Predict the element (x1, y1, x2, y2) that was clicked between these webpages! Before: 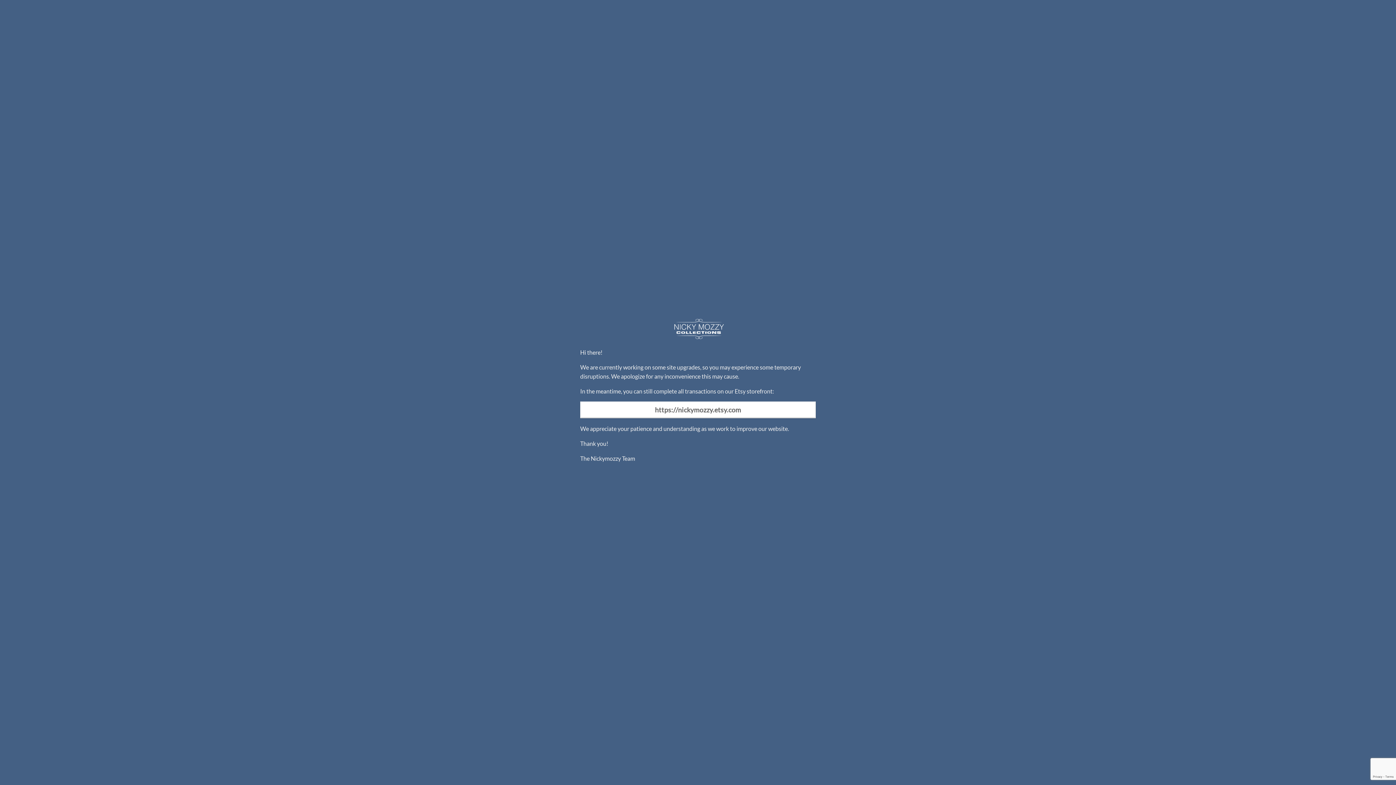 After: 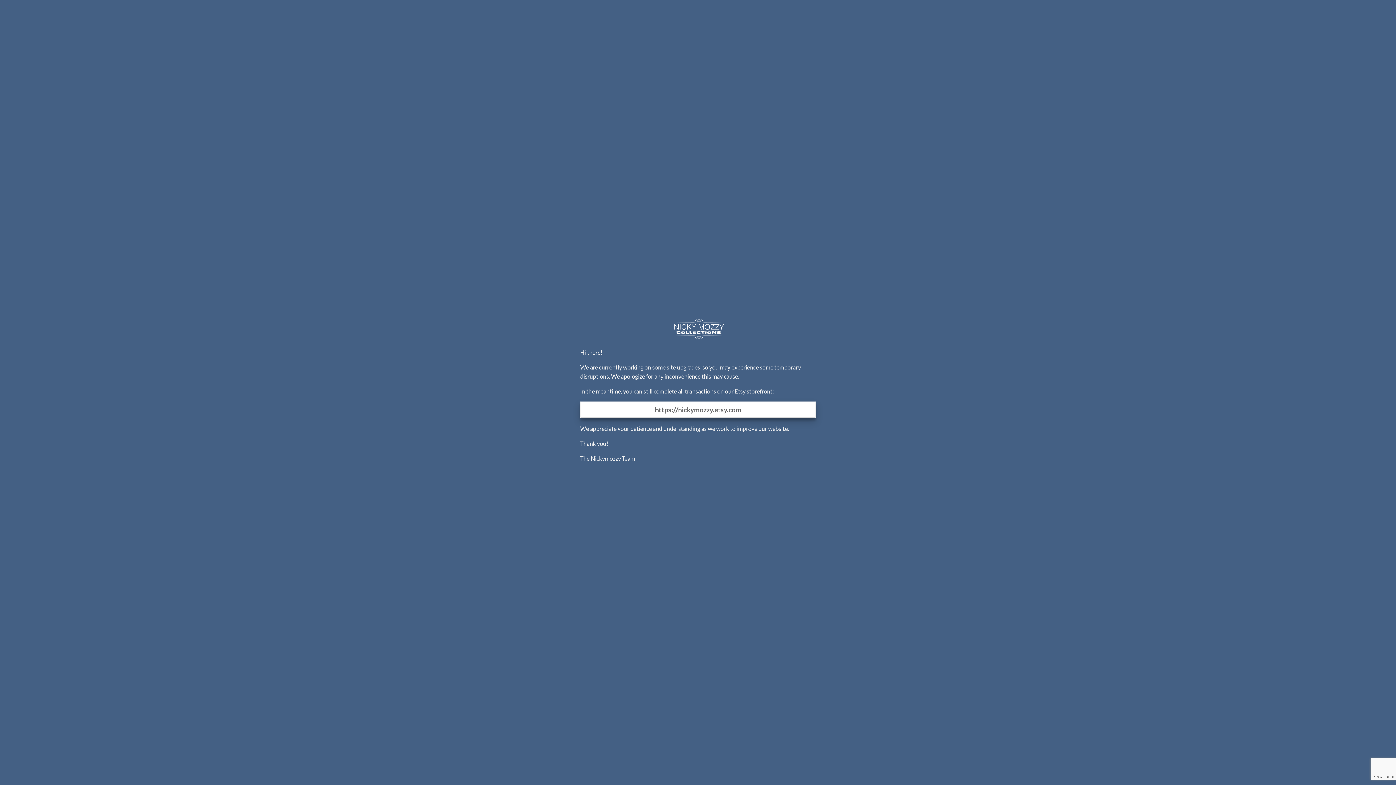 Action: label: https://nickymozzy.etsy.com bbox: (580, 401, 816, 418)